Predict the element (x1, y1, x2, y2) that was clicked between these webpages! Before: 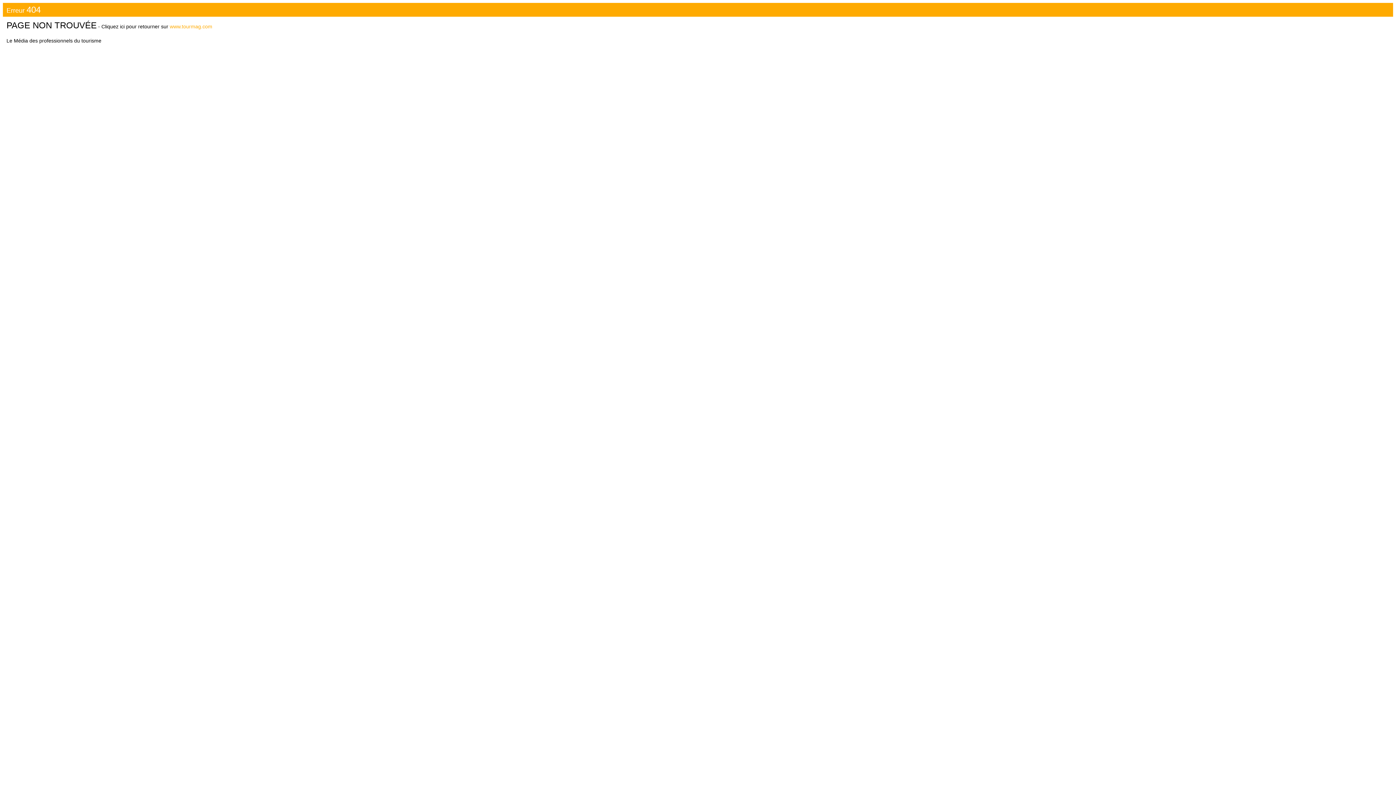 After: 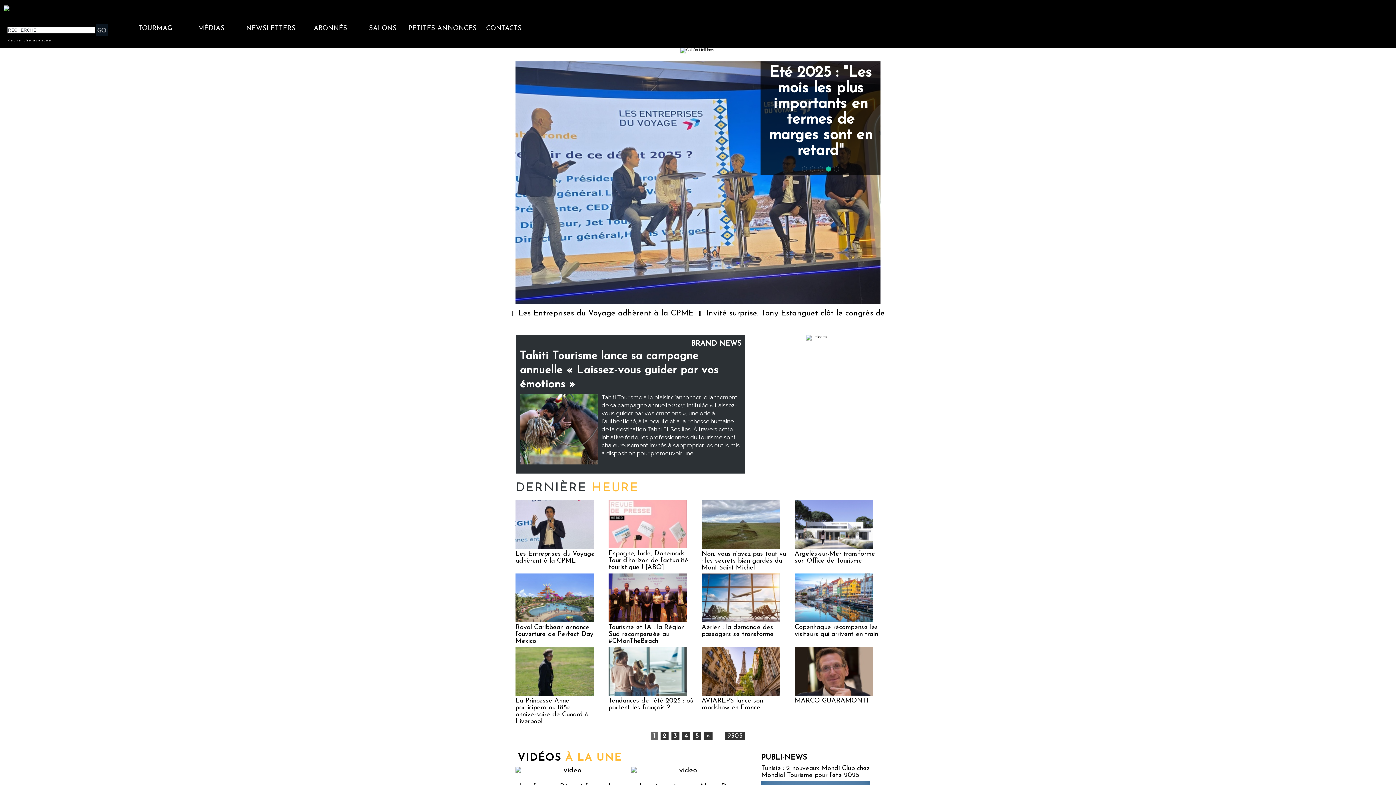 Action: bbox: (169, 23, 212, 29) label: www.tourmag.com